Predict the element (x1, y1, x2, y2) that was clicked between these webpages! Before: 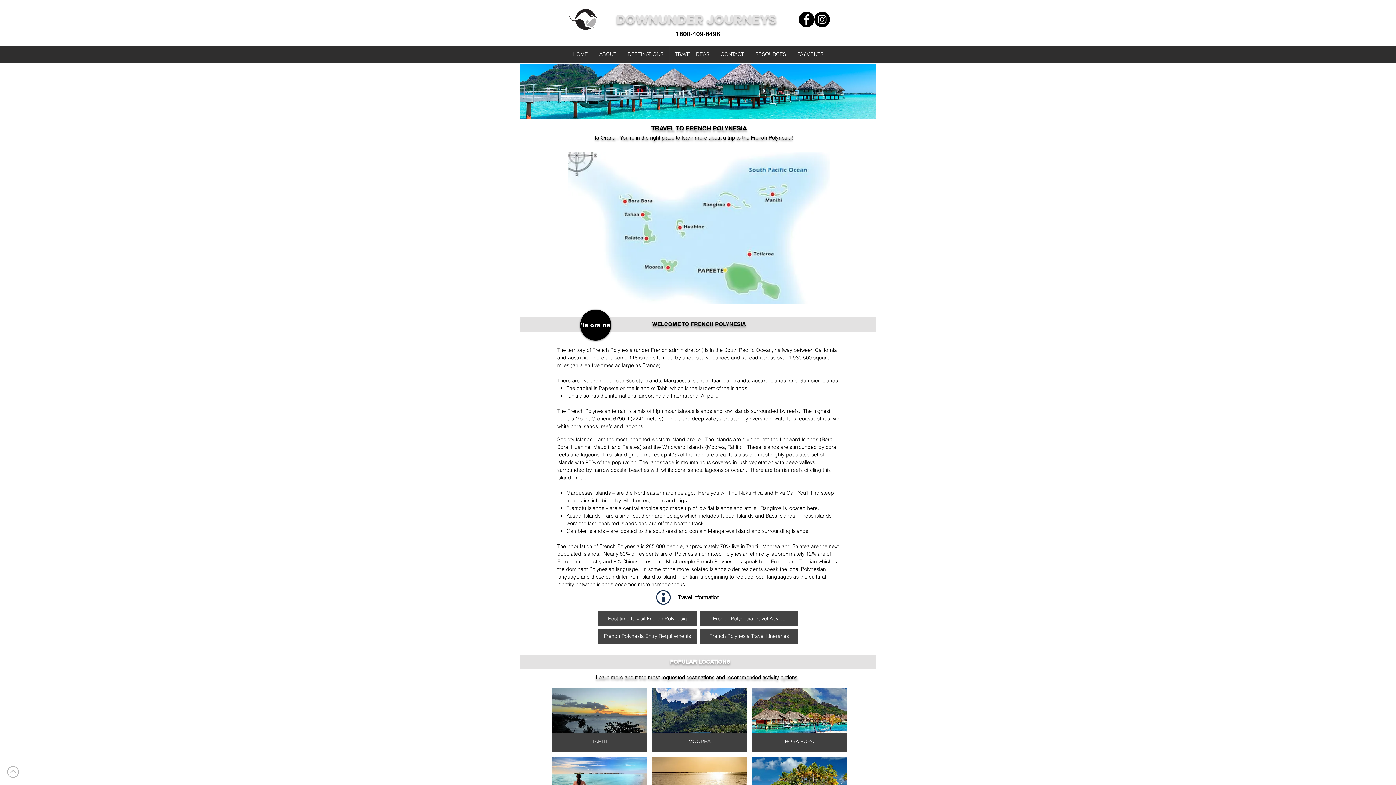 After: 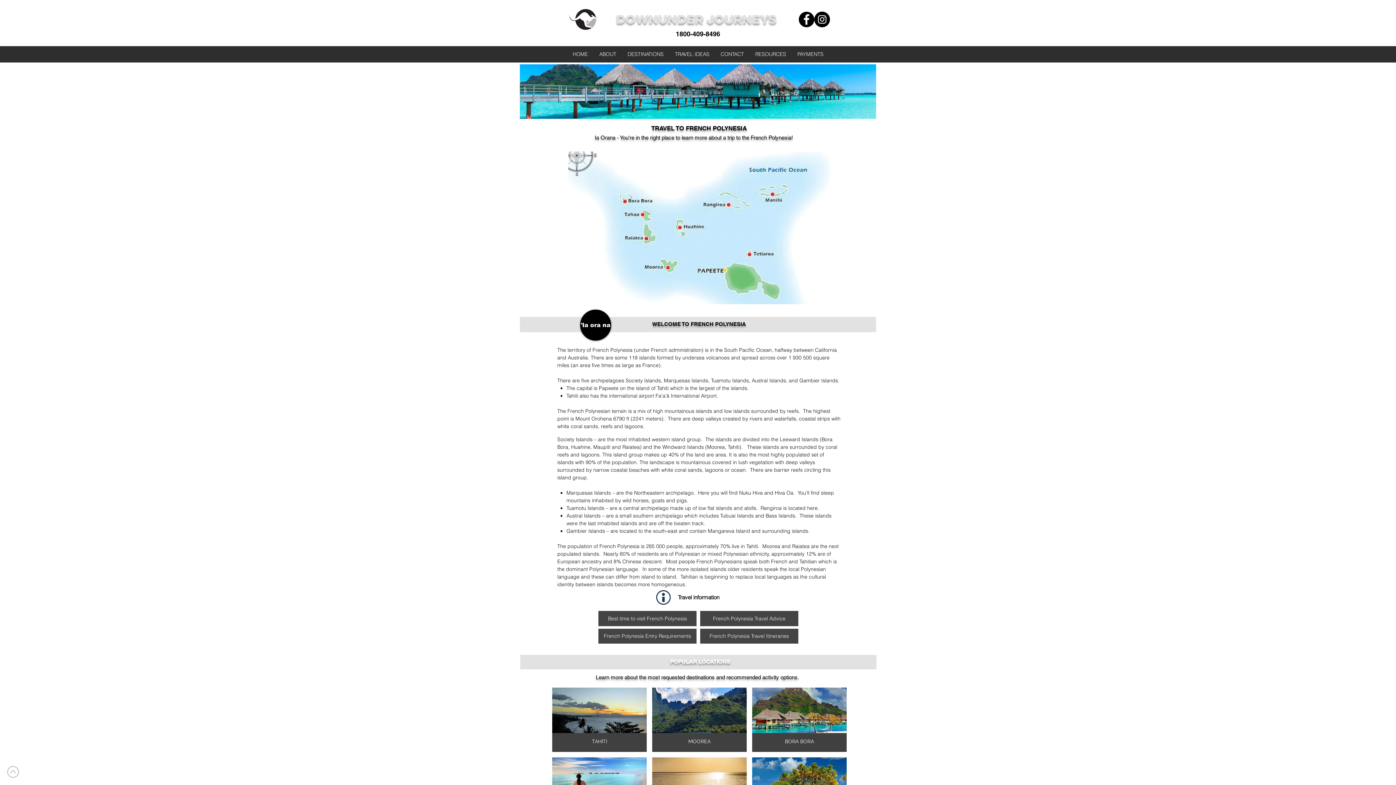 Action: bbox: (676, 30, 720, 37) label: 1800-409-8496